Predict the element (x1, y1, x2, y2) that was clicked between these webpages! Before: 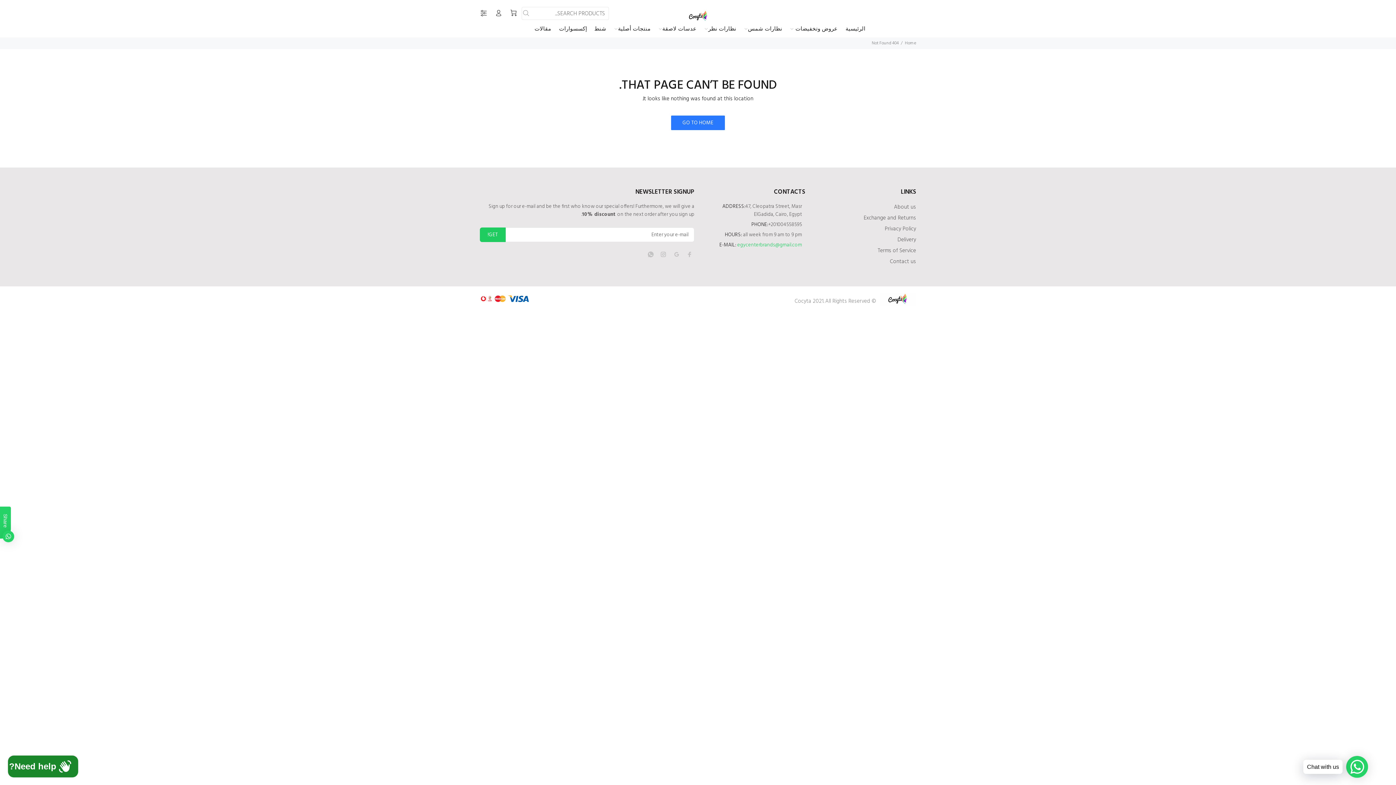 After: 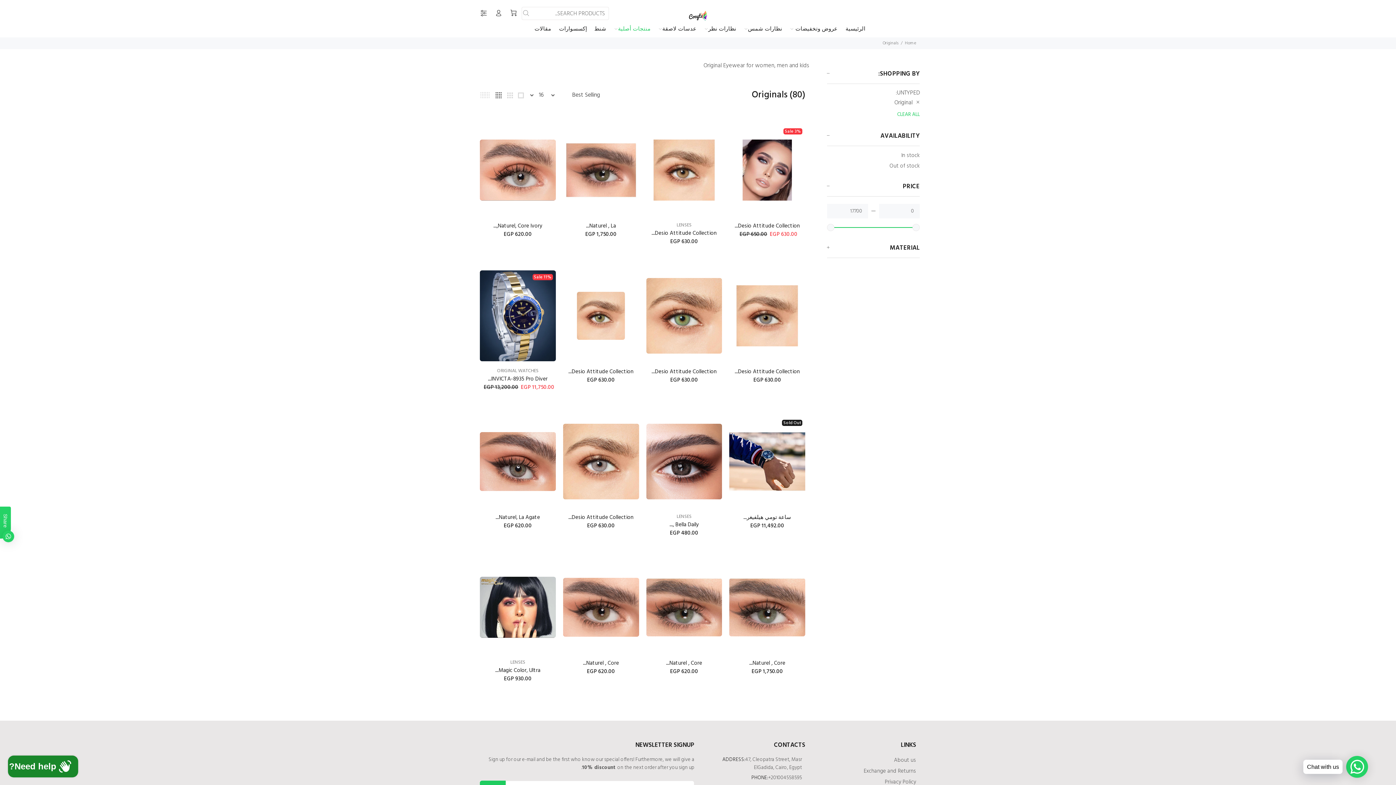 Action: label: منتجات أصلية bbox: (610, 22, 654, 37)